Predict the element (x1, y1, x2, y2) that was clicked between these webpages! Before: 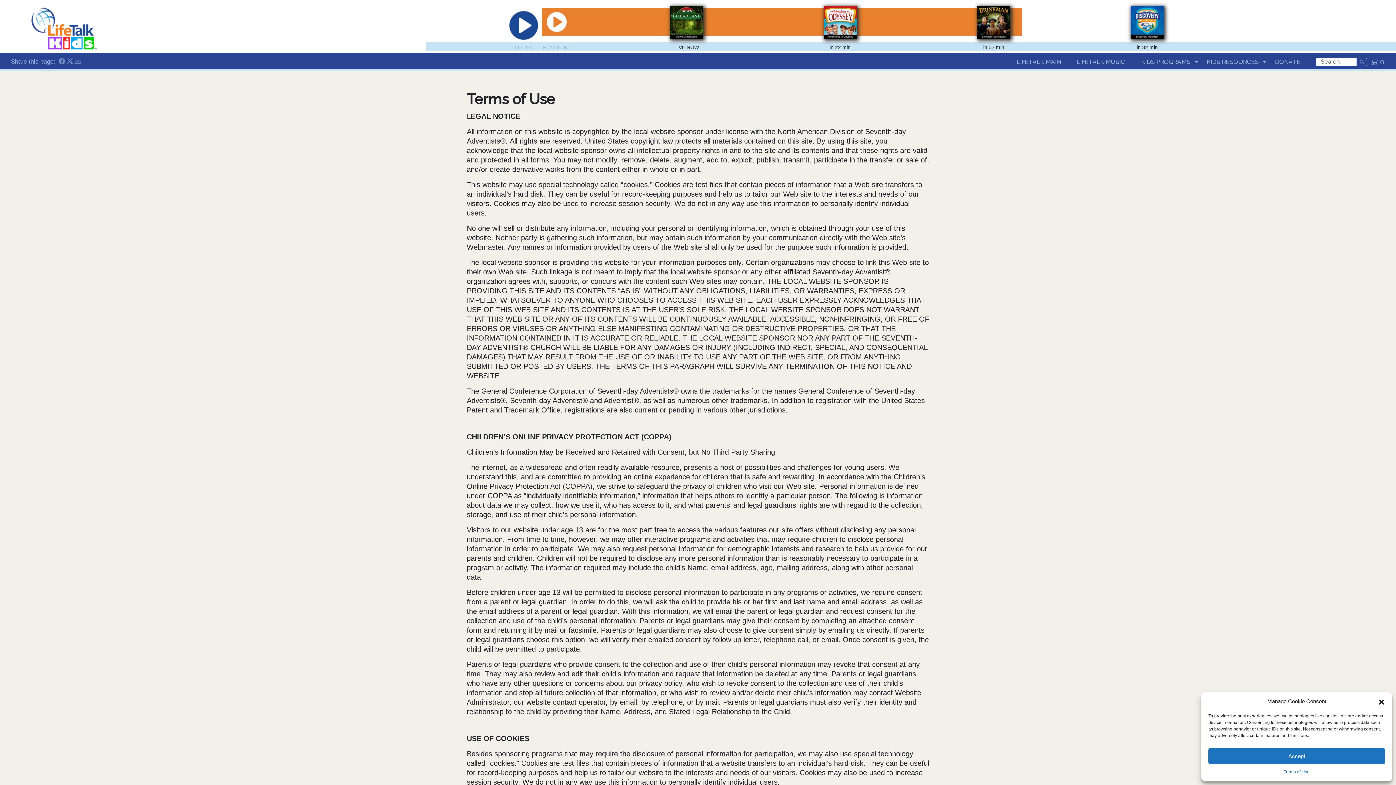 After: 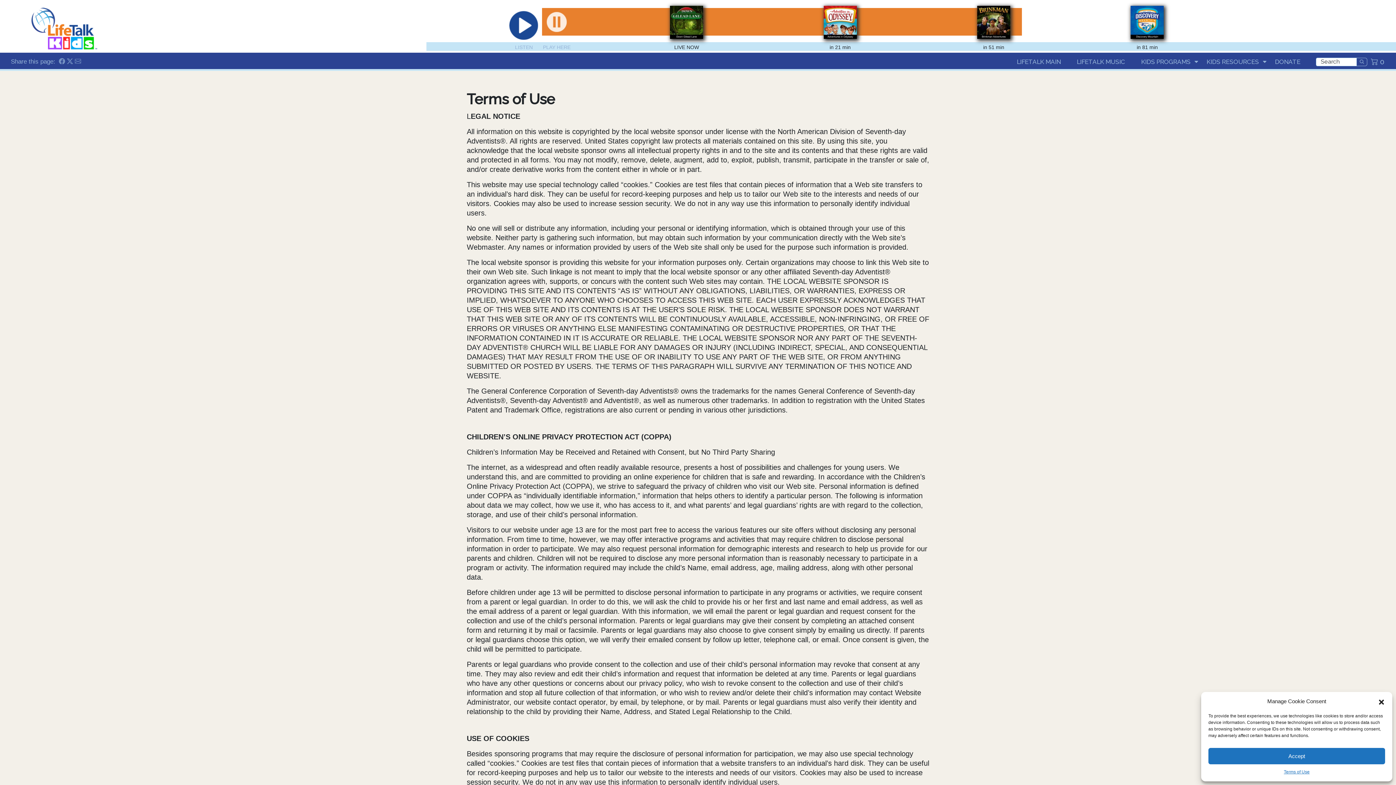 Action: bbox: (542, 11, 571, 31)